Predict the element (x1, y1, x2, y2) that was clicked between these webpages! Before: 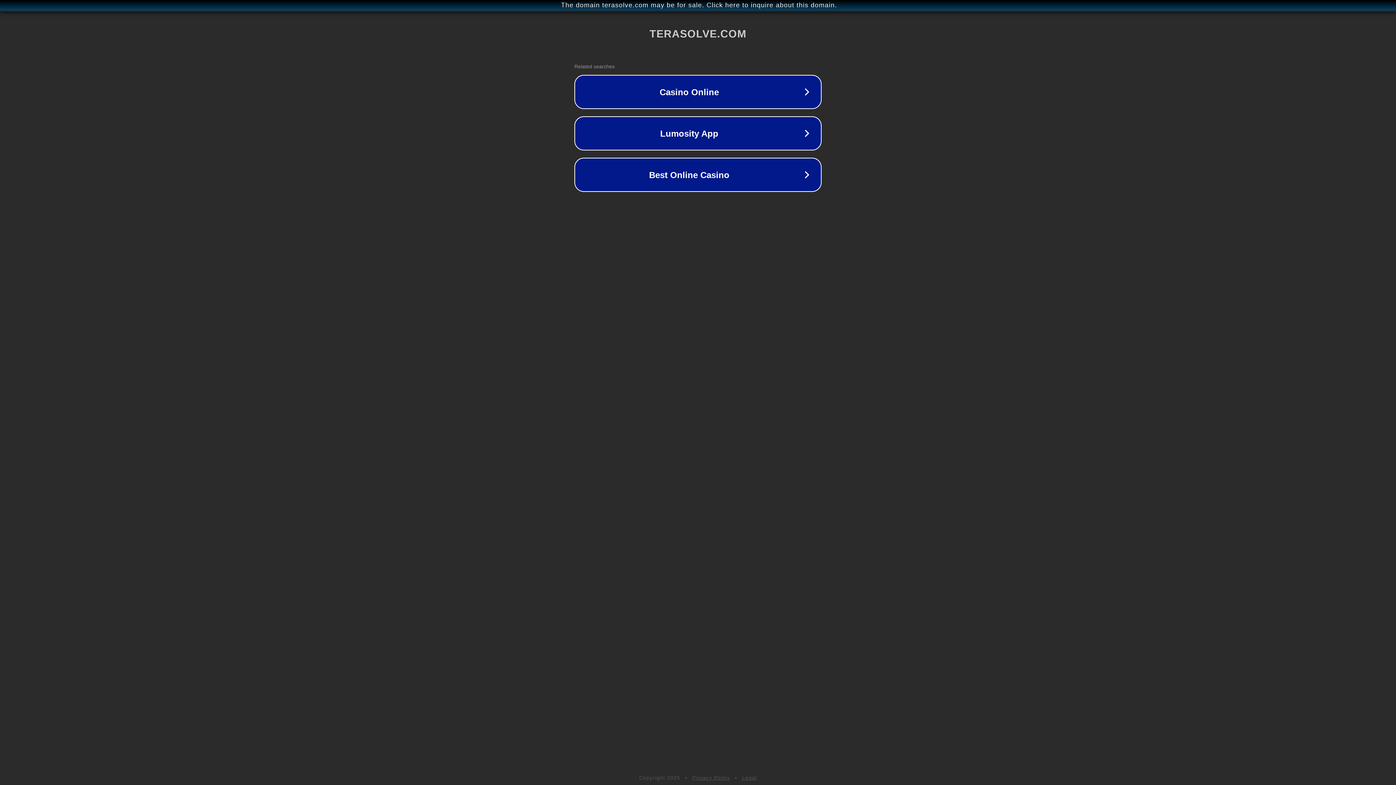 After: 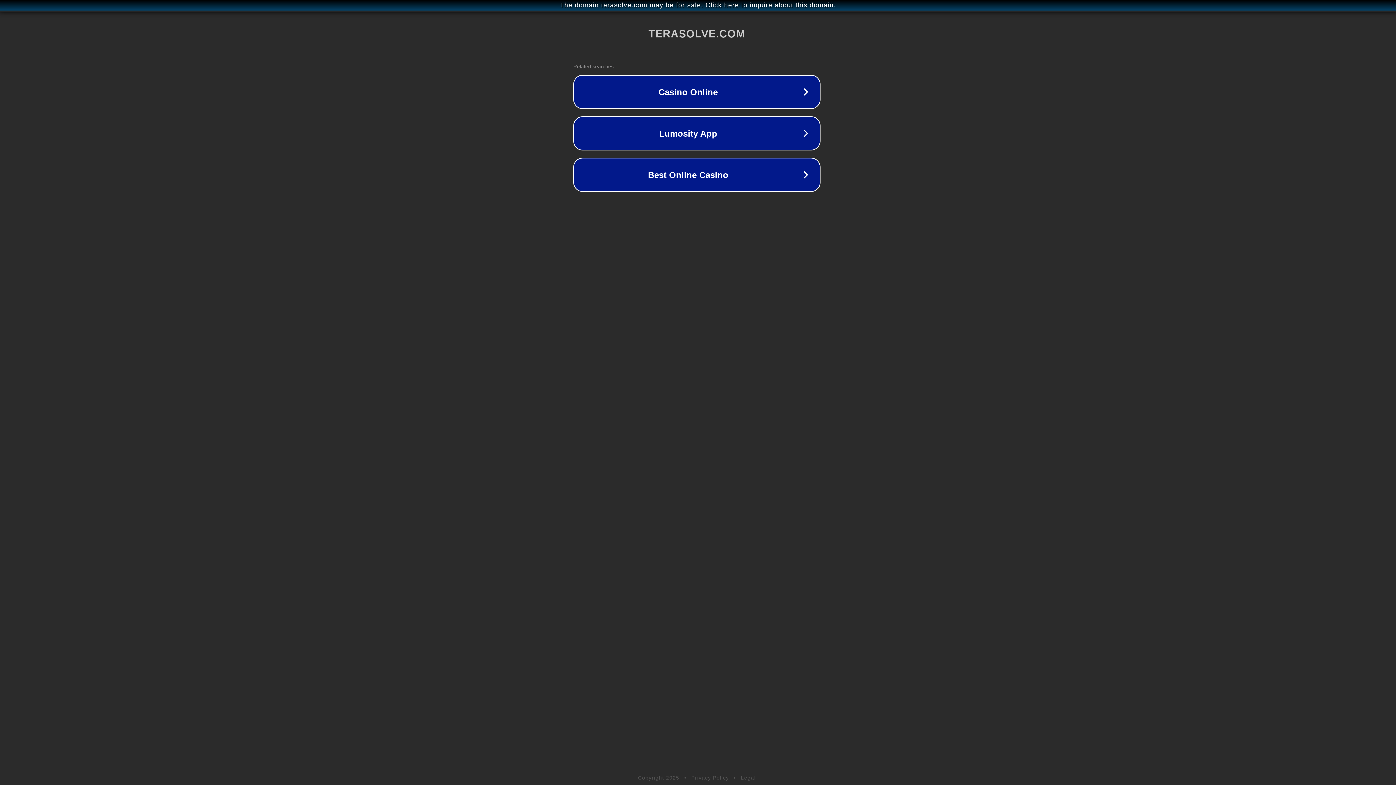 Action: bbox: (1, 1, 1397, 9) label: The domain terasolve.com may be for sale. Click here to inquire about this domain.